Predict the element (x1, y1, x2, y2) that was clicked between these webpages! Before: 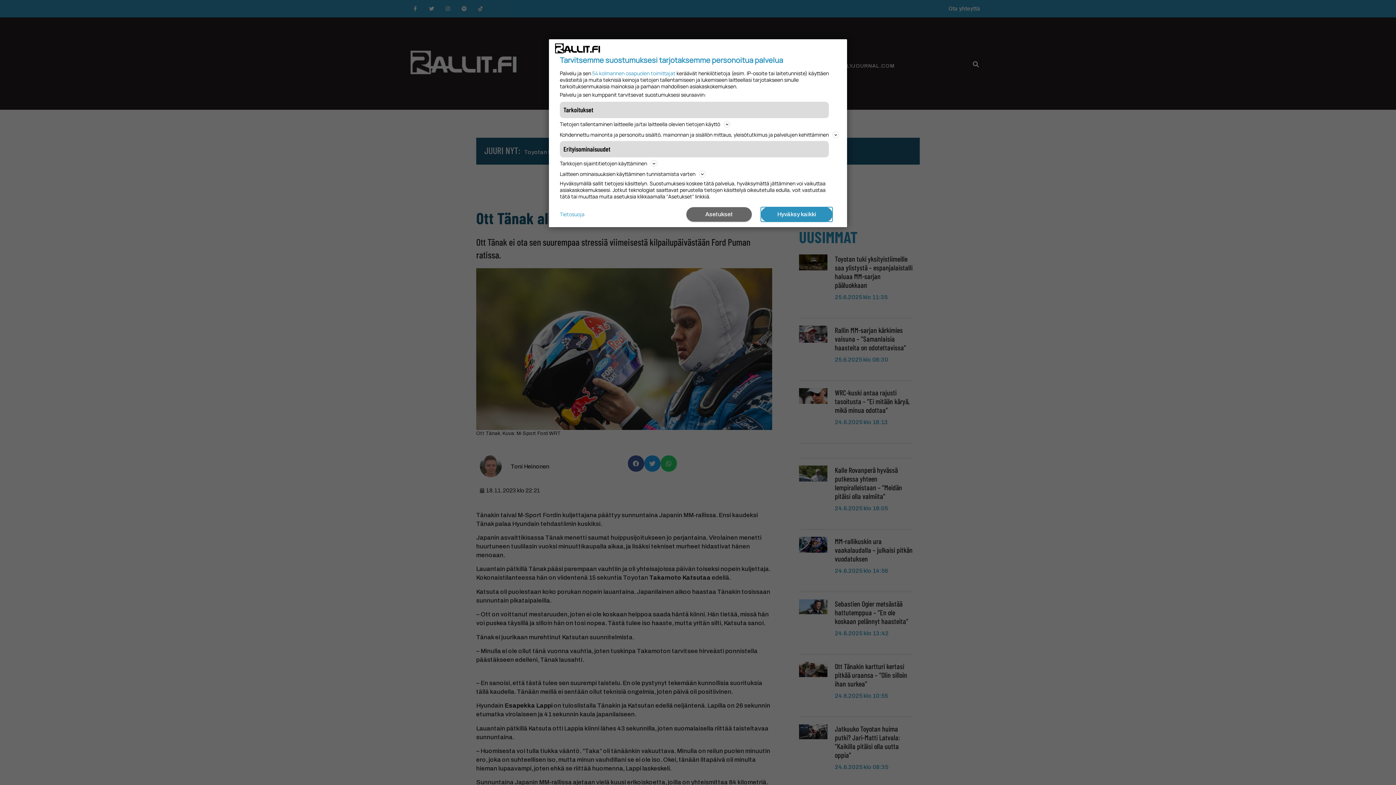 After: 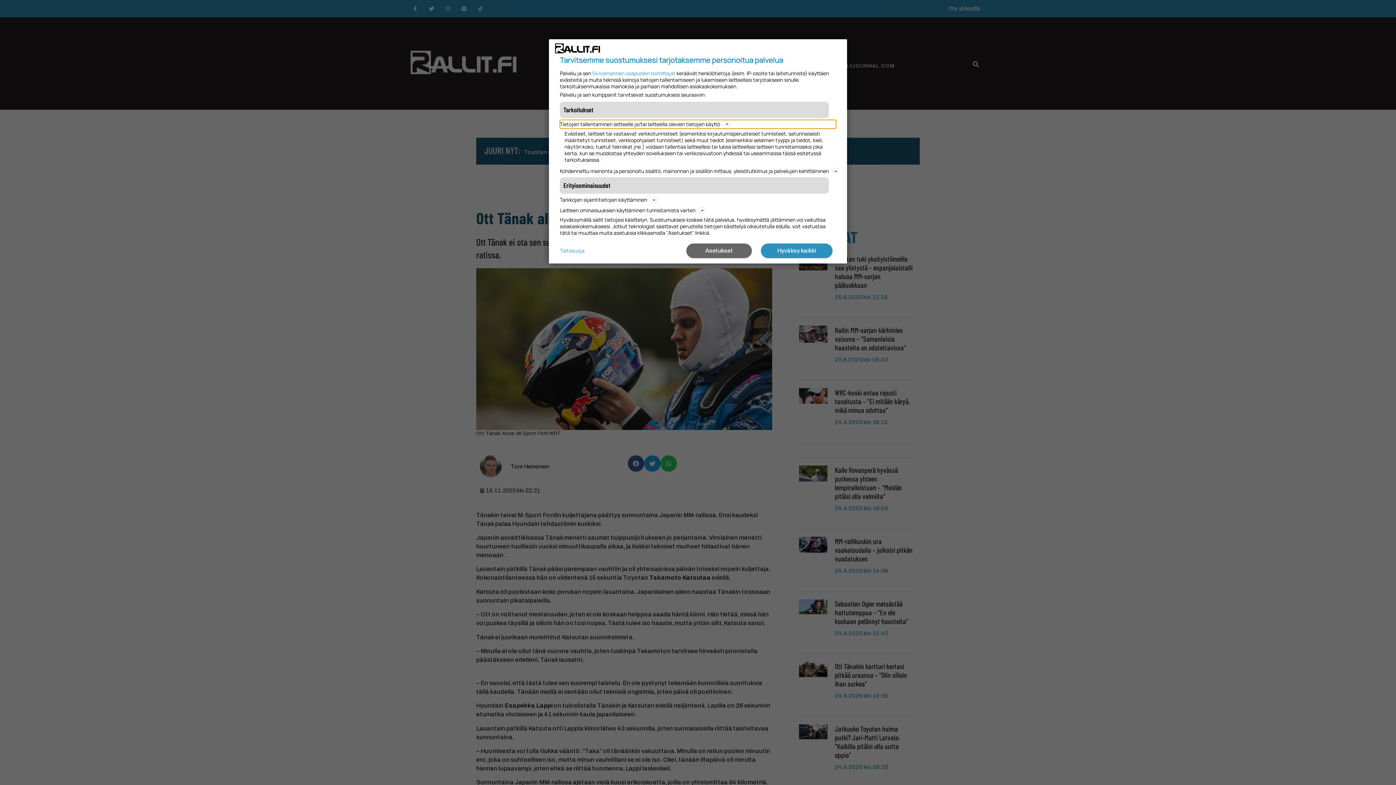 Action: label: Tietojen tallentaminen laitteelle ja/tai laitteella olevien tietojen käyttö bbox: (560, 120, 836, 128)